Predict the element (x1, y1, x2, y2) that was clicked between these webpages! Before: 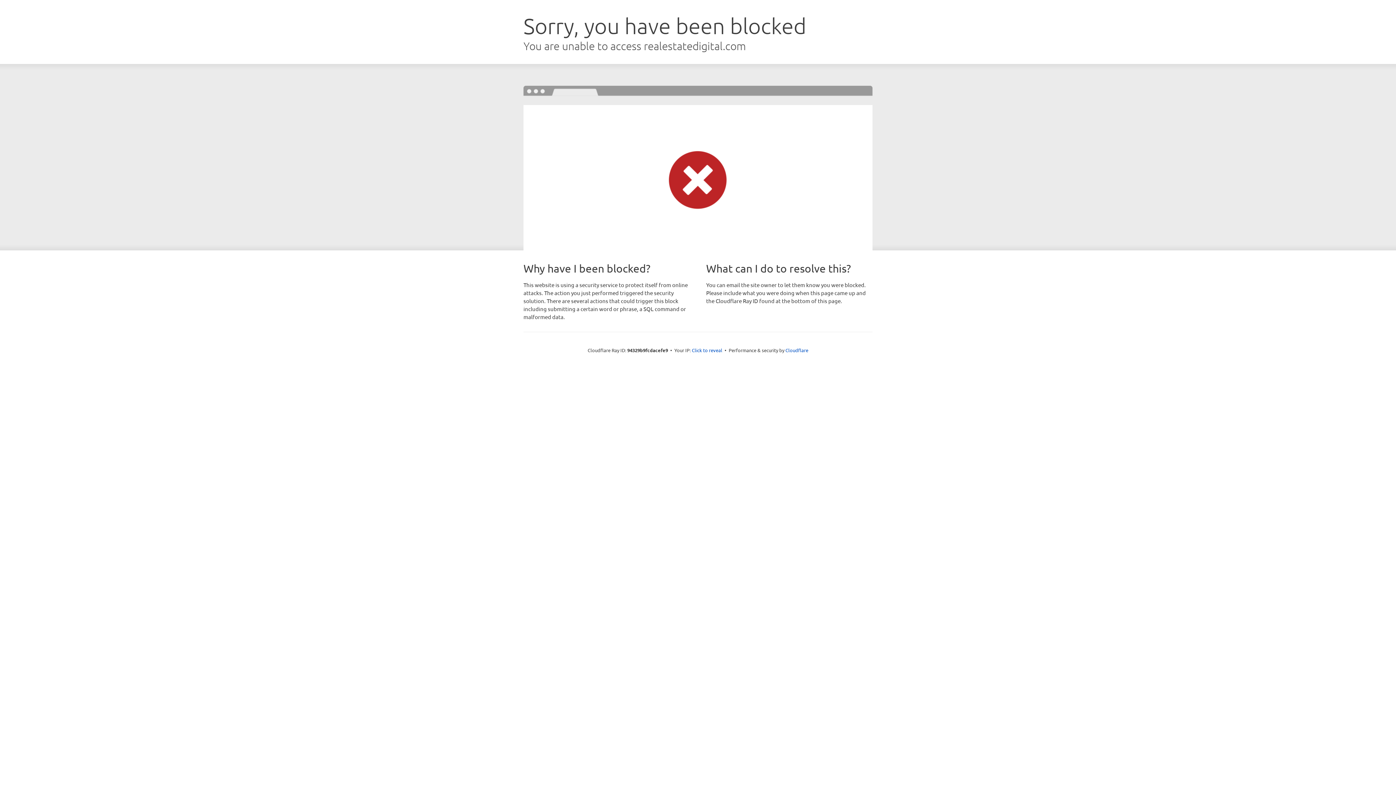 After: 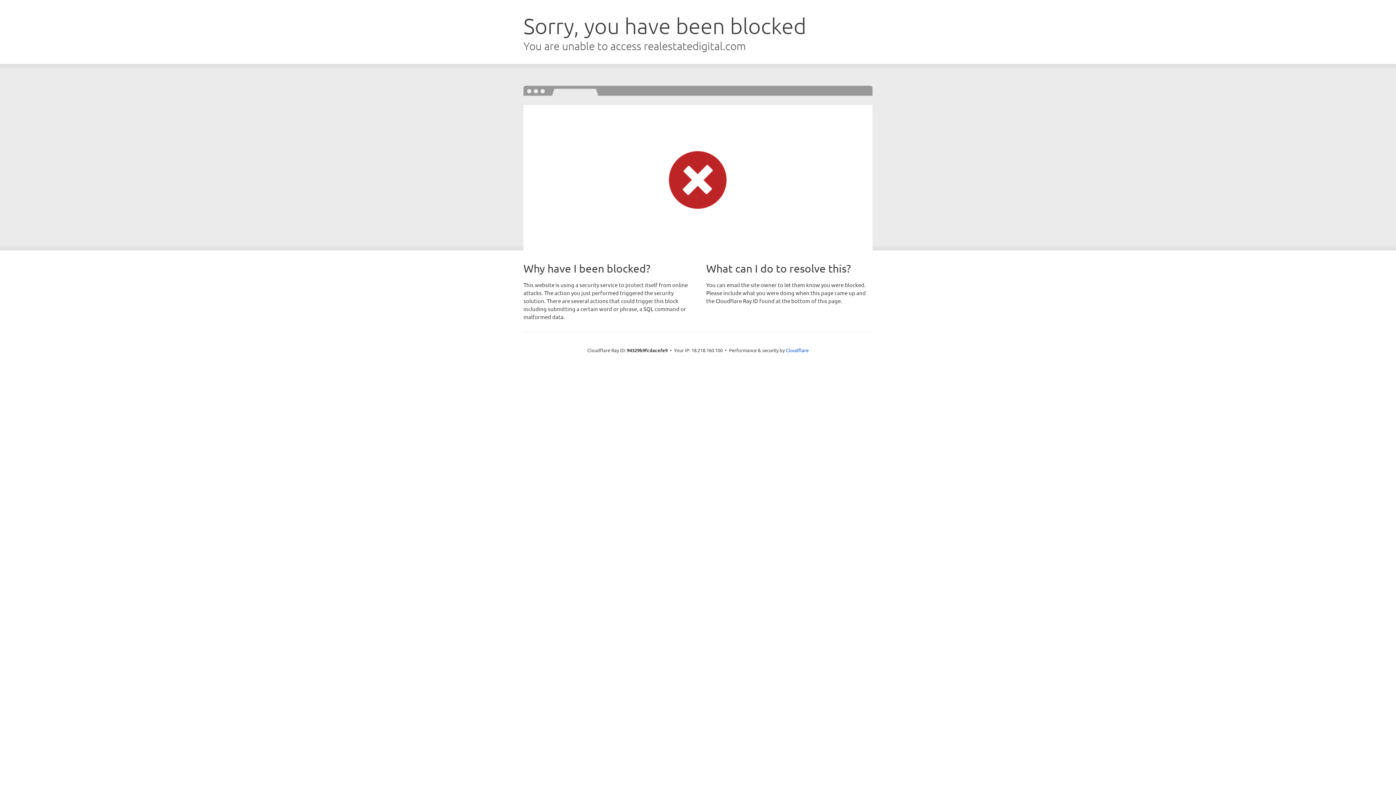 Action: label: Click to reveal bbox: (692, 346, 722, 353)